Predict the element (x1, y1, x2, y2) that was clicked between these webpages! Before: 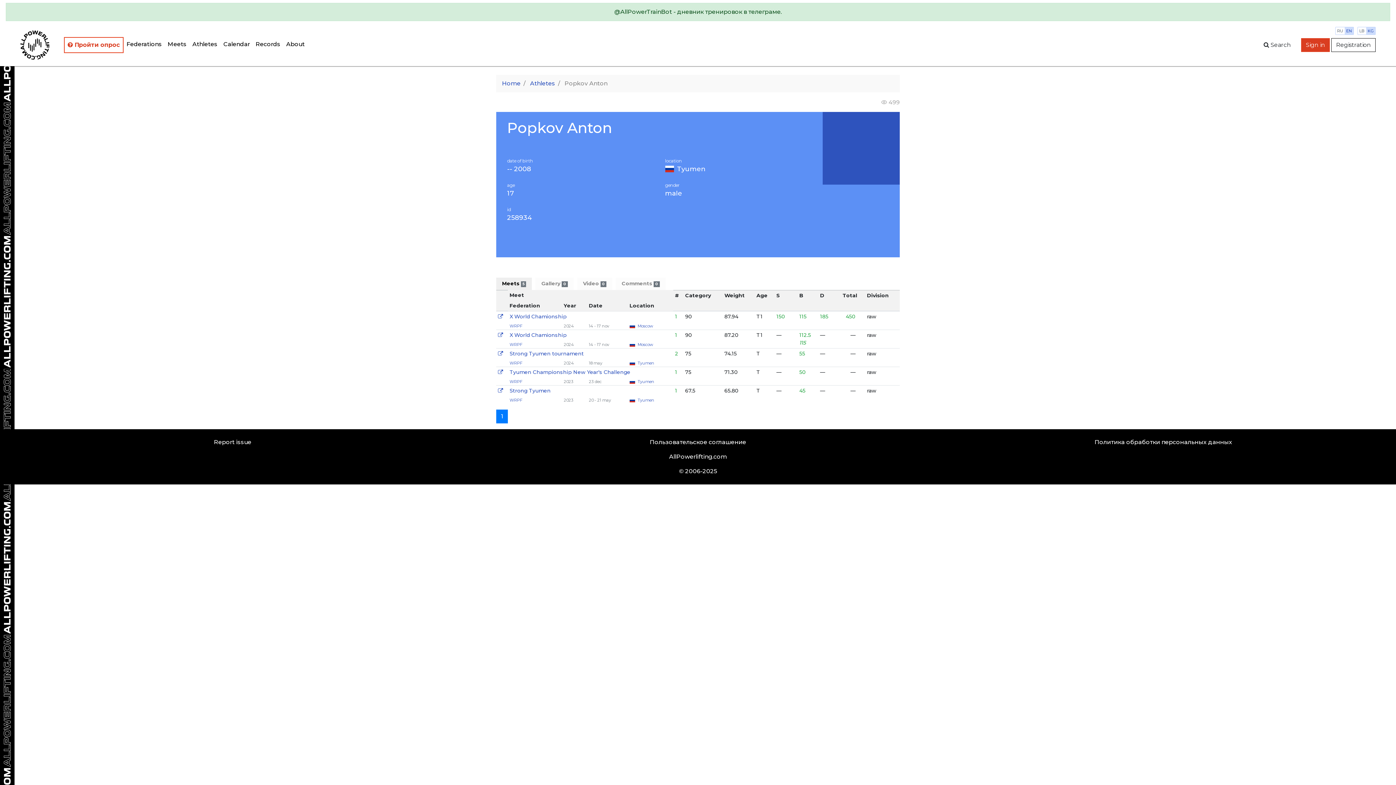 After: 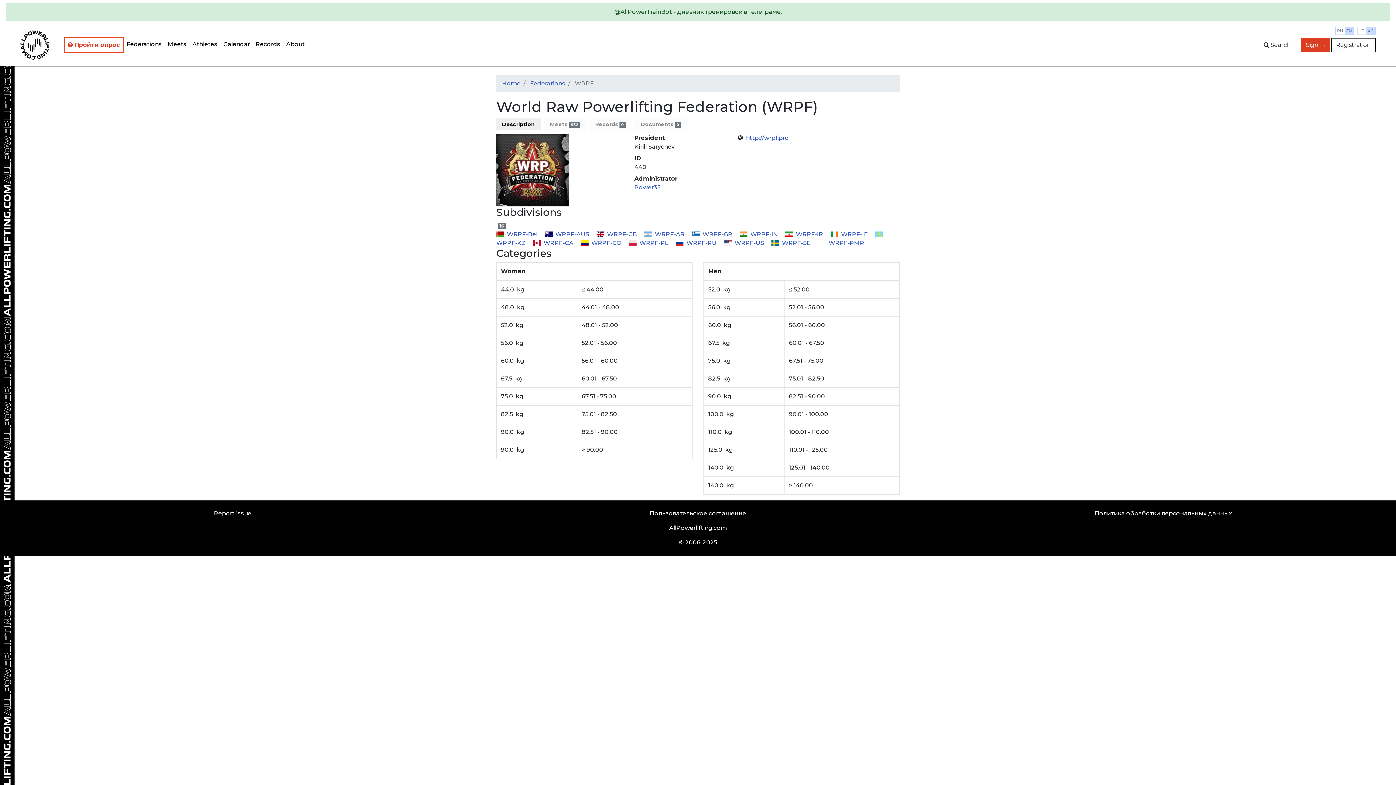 Action: bbox: (509, 342, 522, 347) label: WRPF